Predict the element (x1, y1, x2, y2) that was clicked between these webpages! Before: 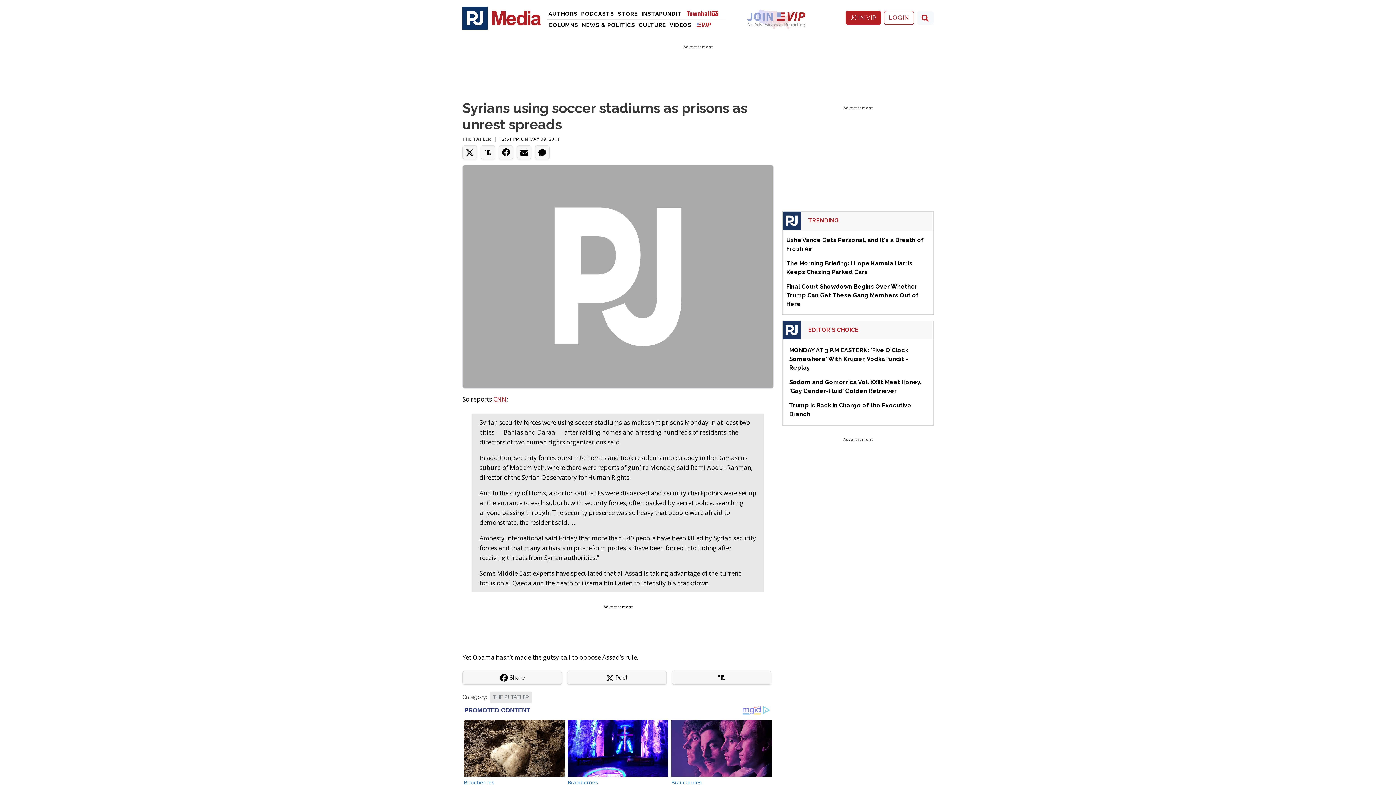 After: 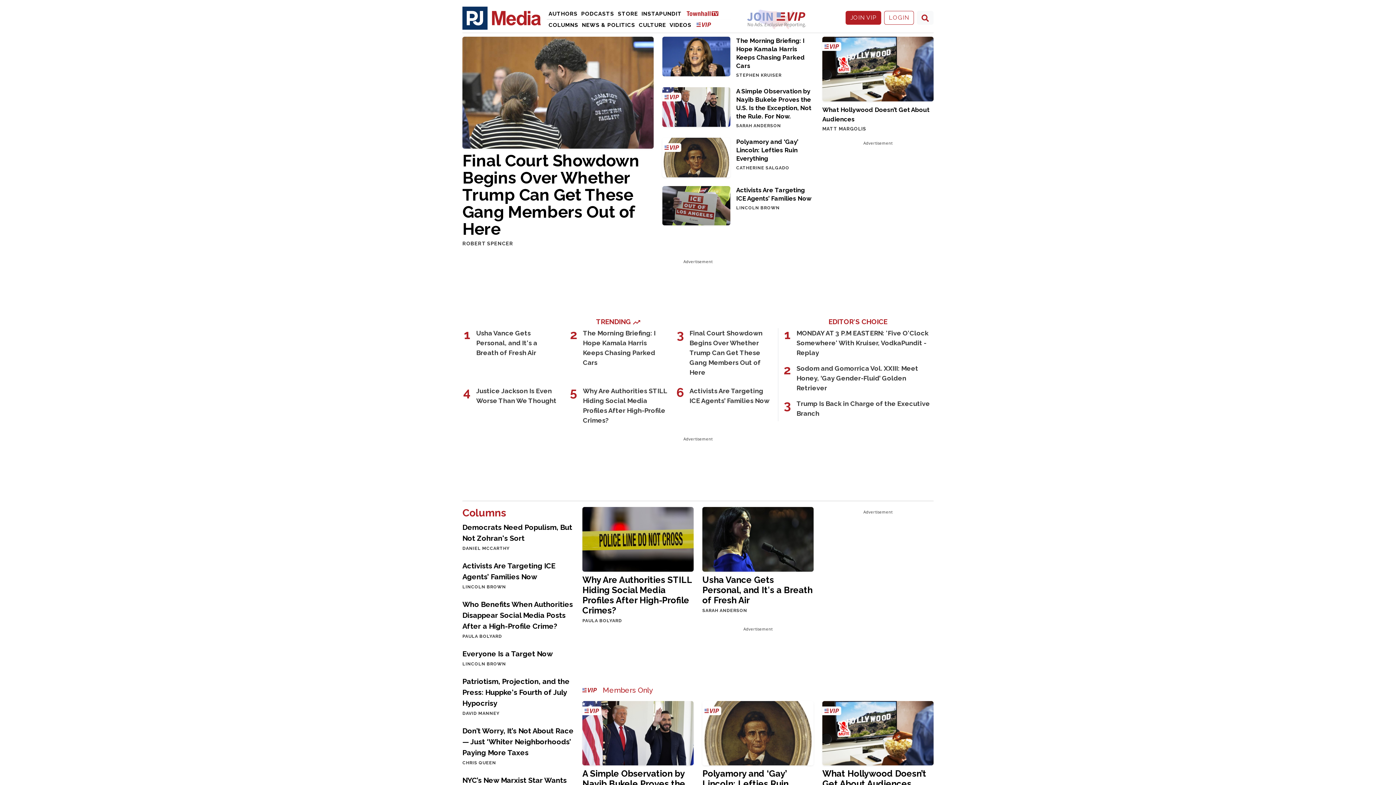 Action: label: PJMedia bbox: (462, 14, 541, 20)